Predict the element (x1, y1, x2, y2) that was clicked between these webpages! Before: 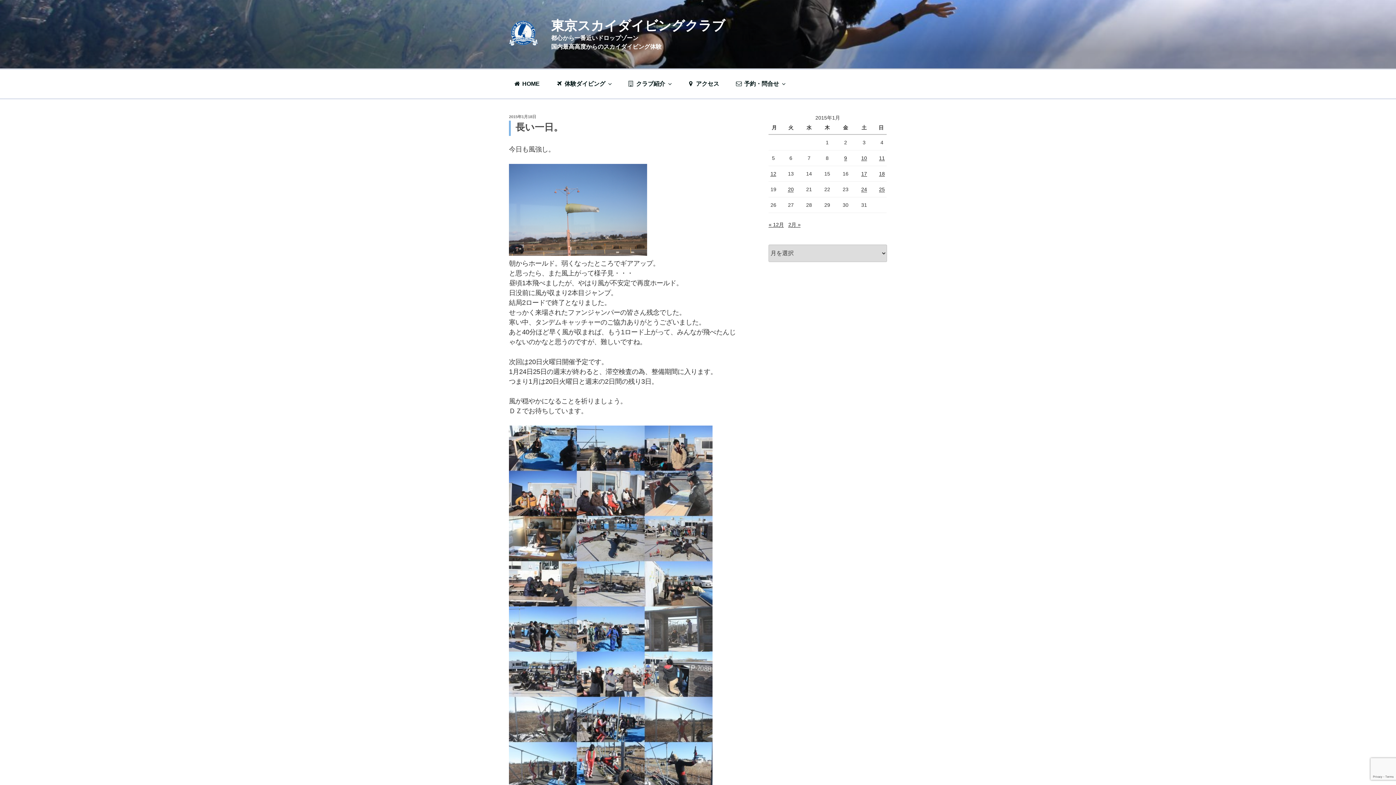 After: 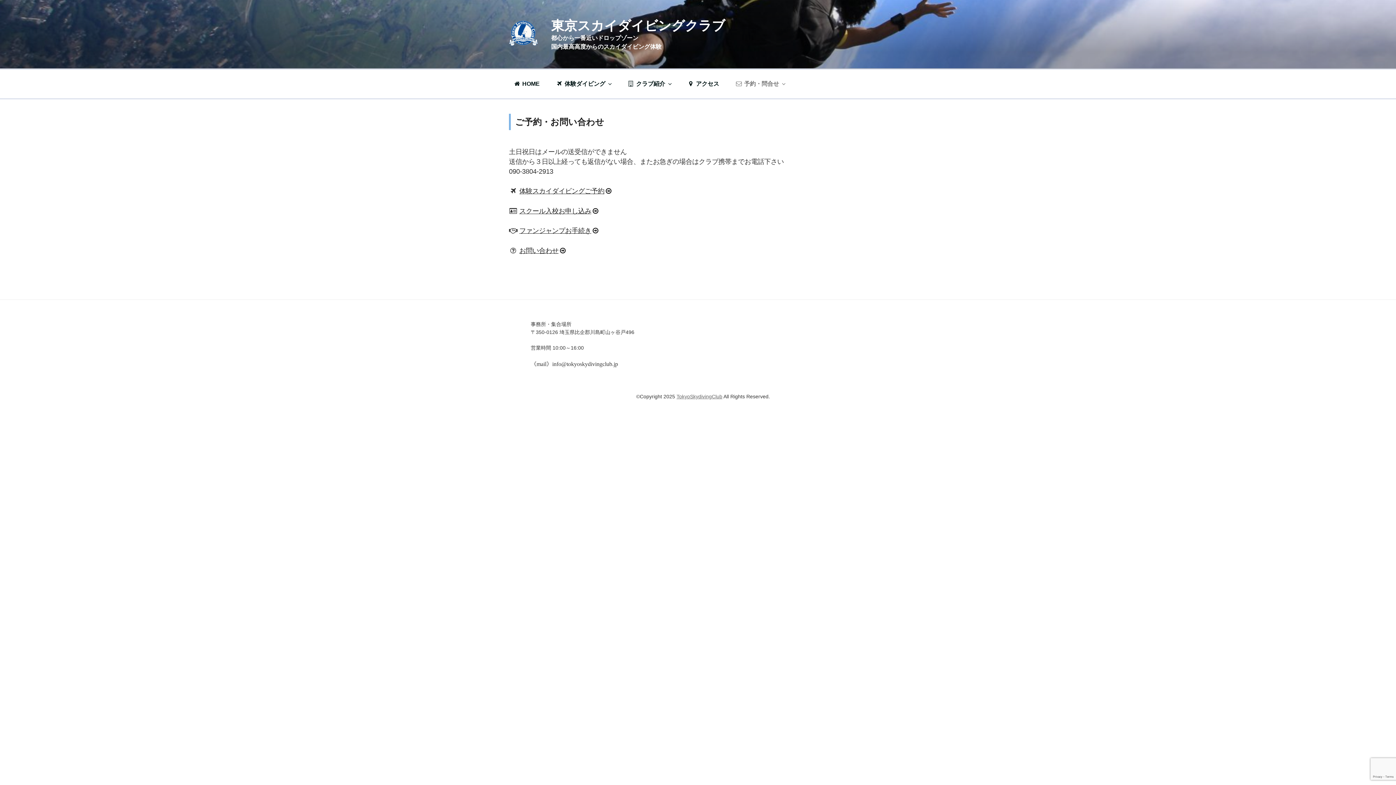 Action: bbox: (728, 73, 792, 94) label:  予約・問合せ